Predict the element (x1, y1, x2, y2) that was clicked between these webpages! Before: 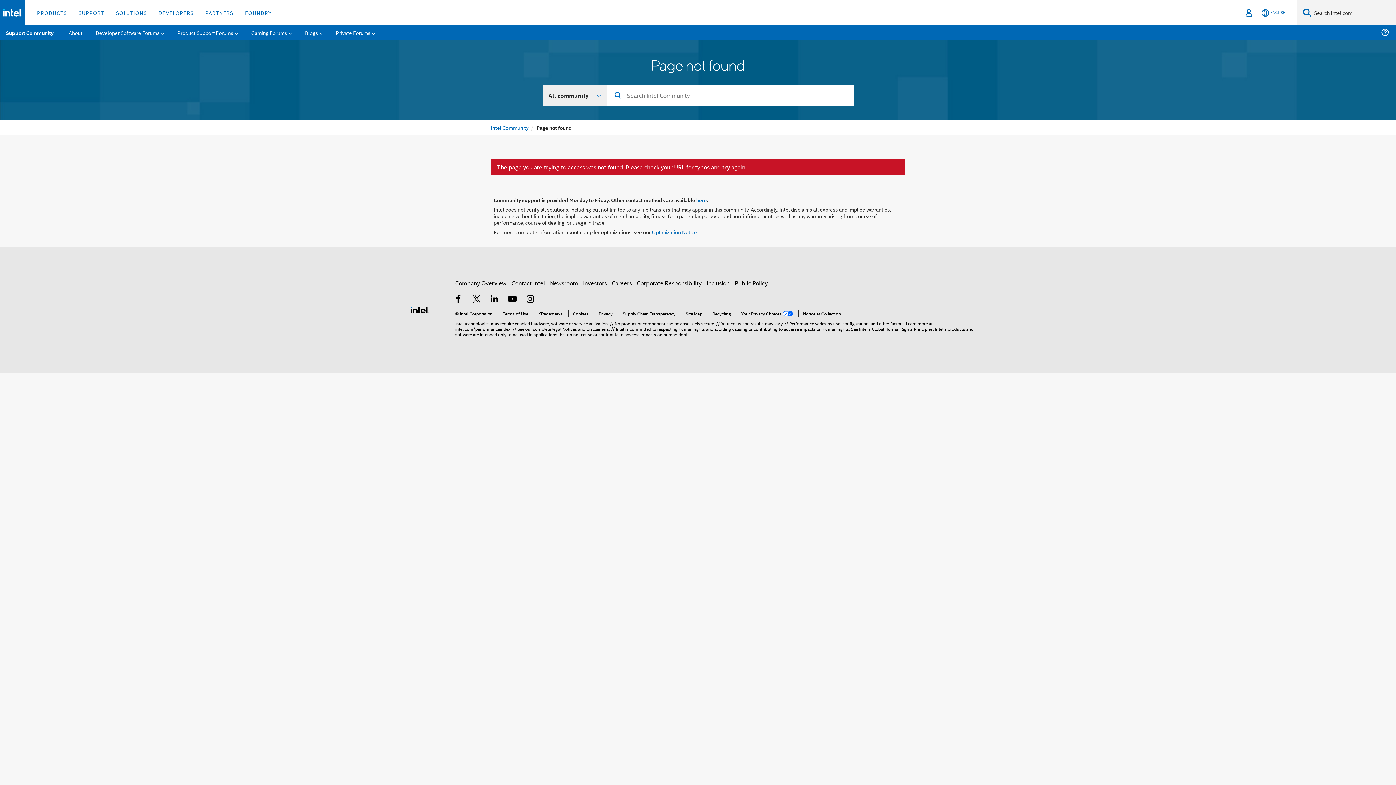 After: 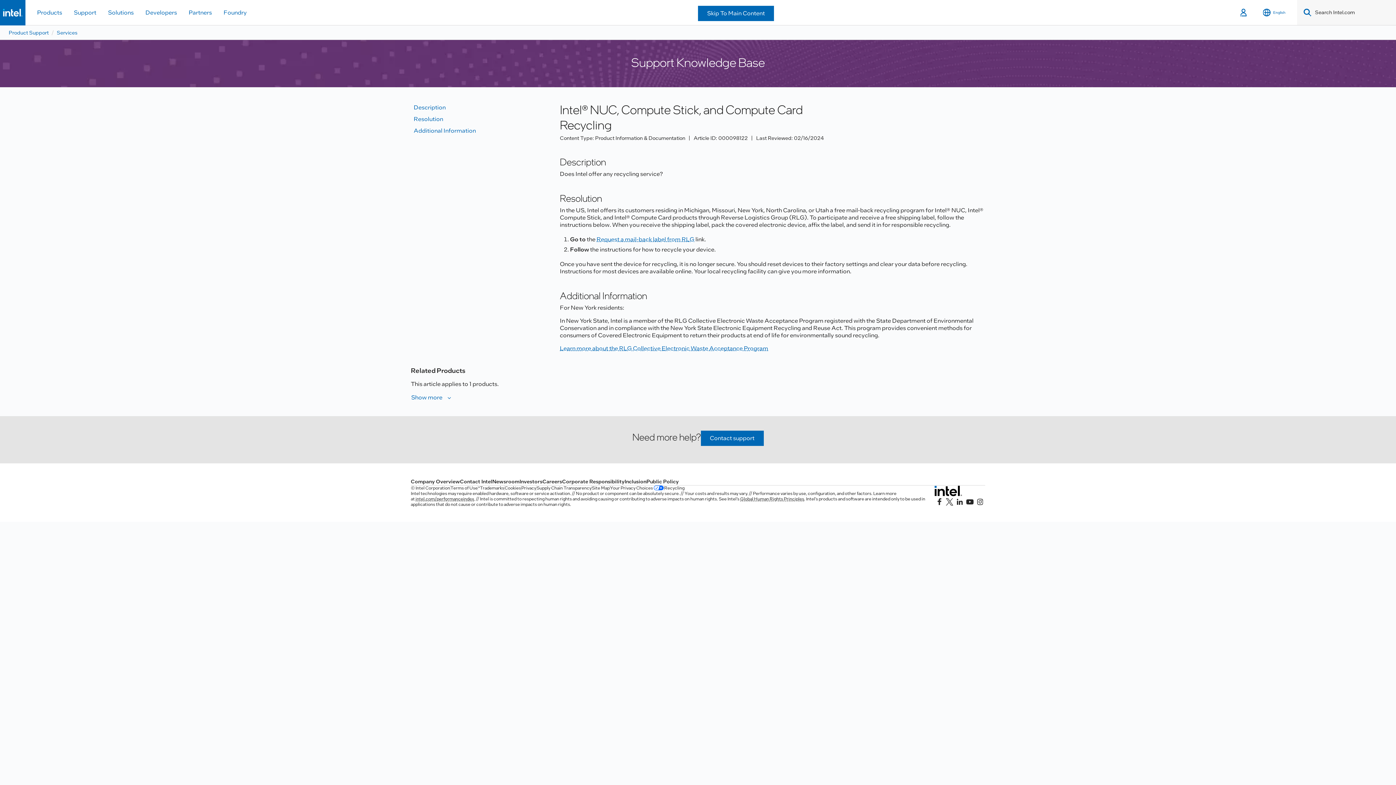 Action: bbox: (708, 310, 731, 316) label: Recycling